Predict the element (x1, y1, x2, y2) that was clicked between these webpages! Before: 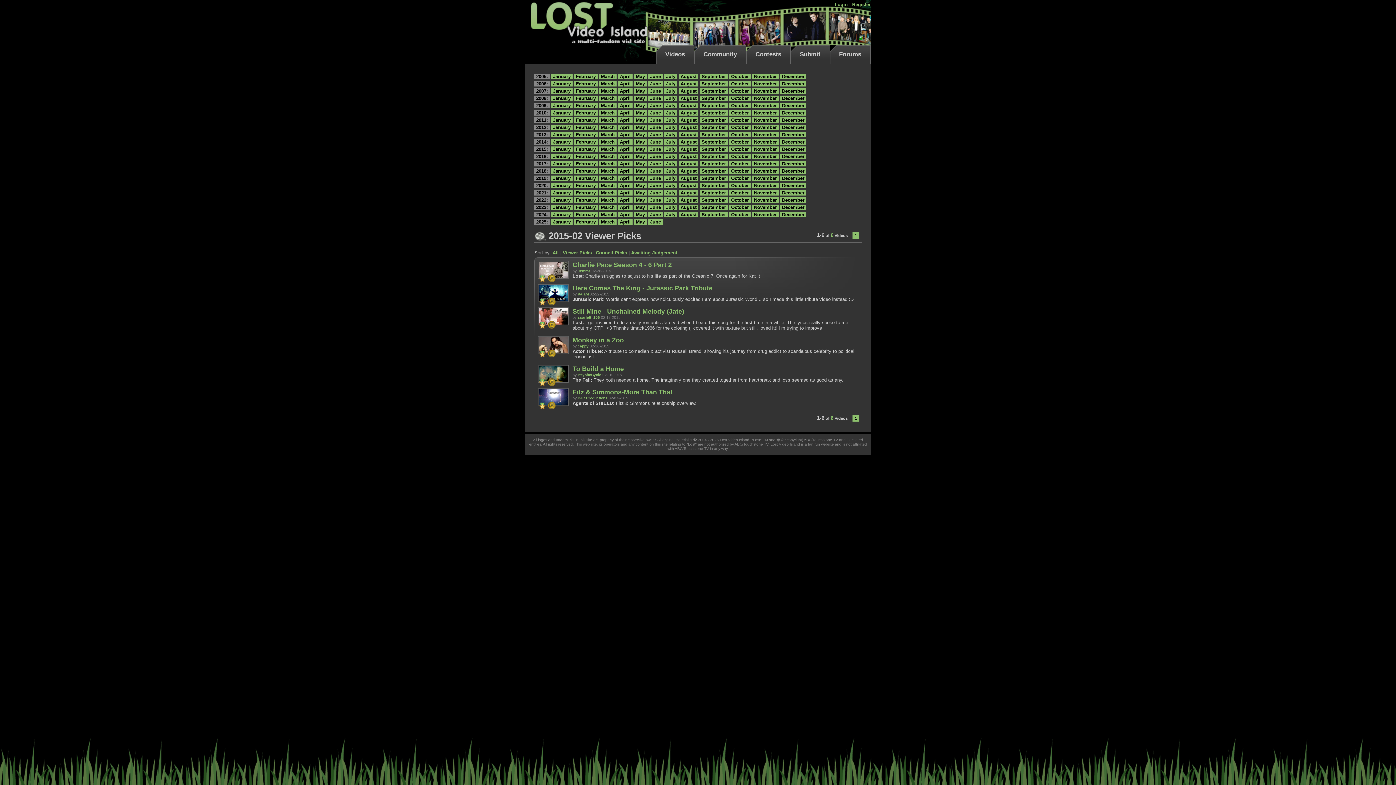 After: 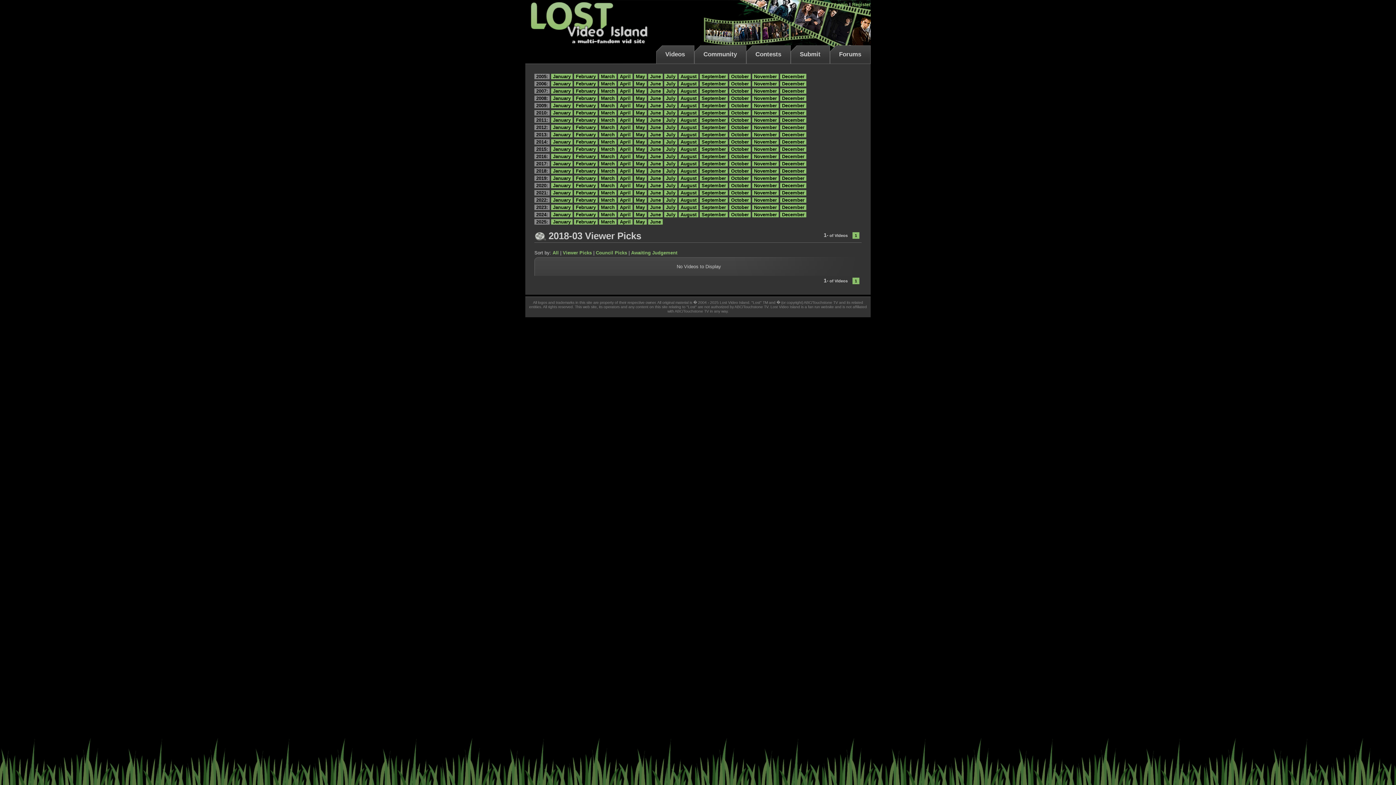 Action: bbox: (599, 168, 616, 173) label: March